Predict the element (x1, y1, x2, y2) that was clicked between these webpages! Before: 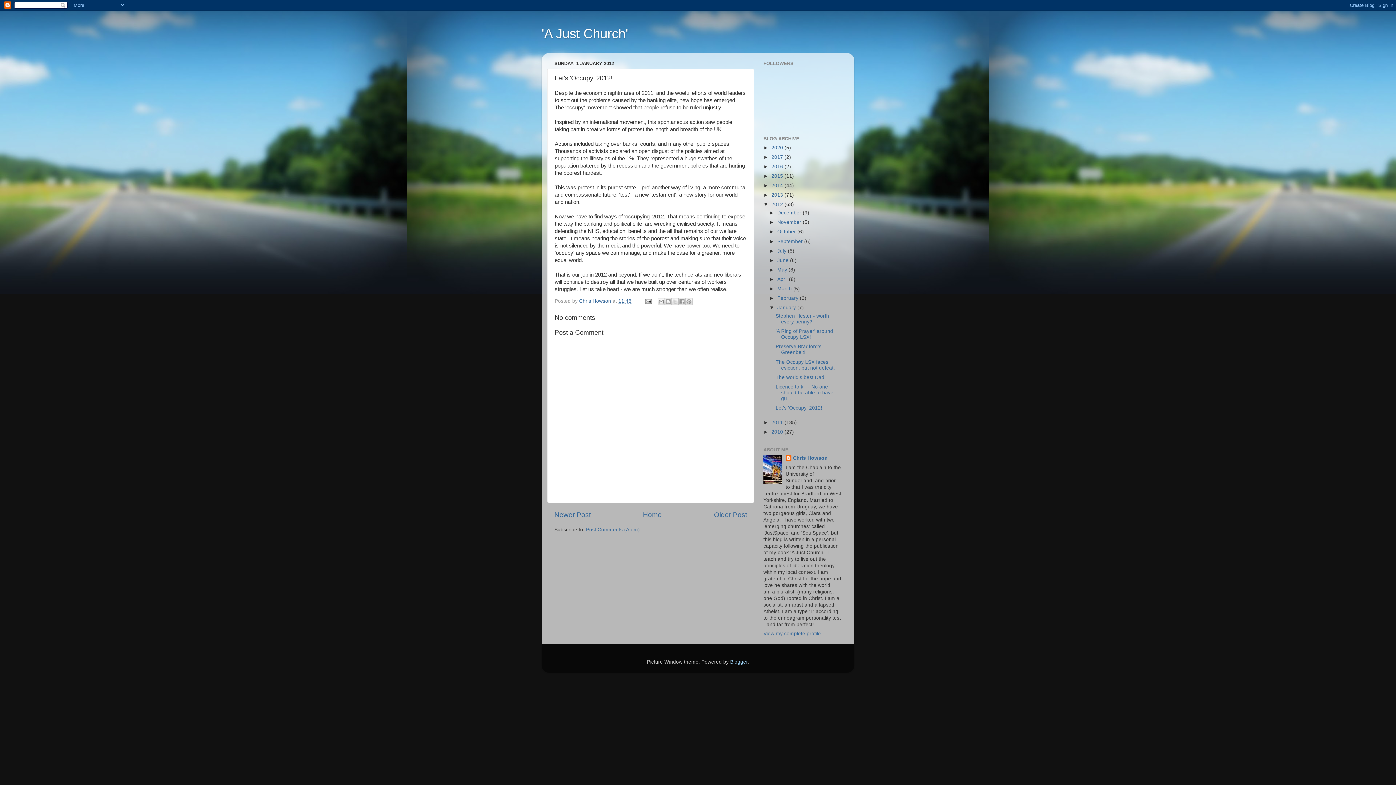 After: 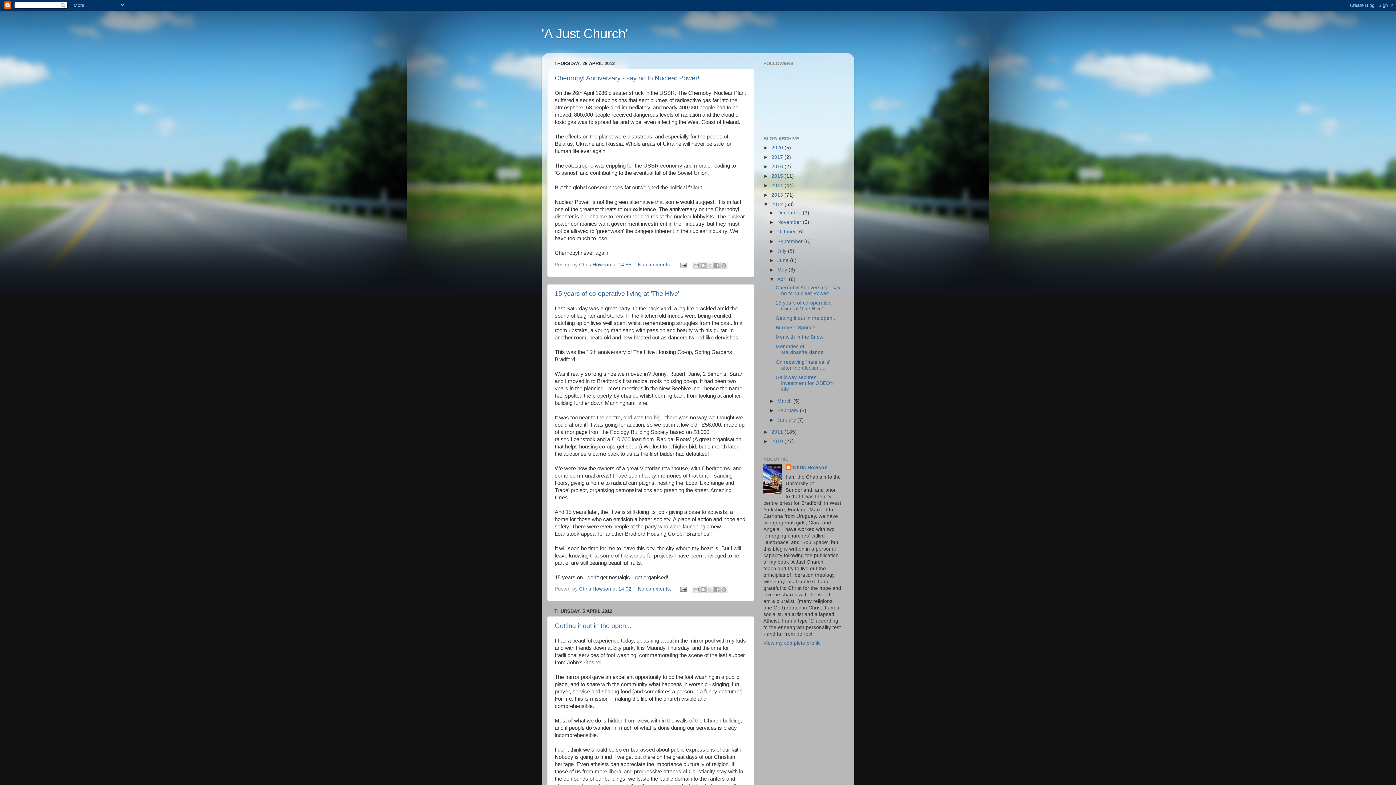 Action: label: April  bbox: (777, 276, 789, 282)